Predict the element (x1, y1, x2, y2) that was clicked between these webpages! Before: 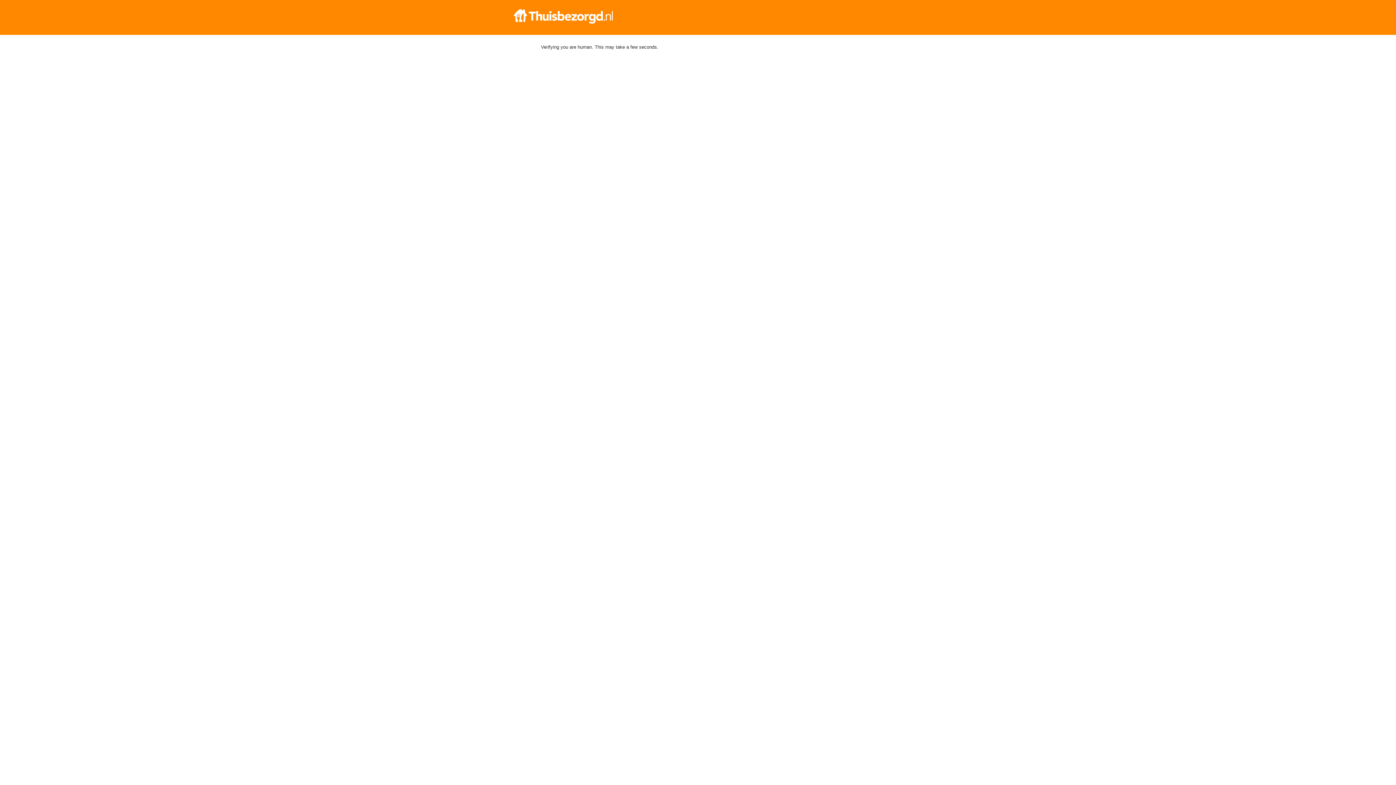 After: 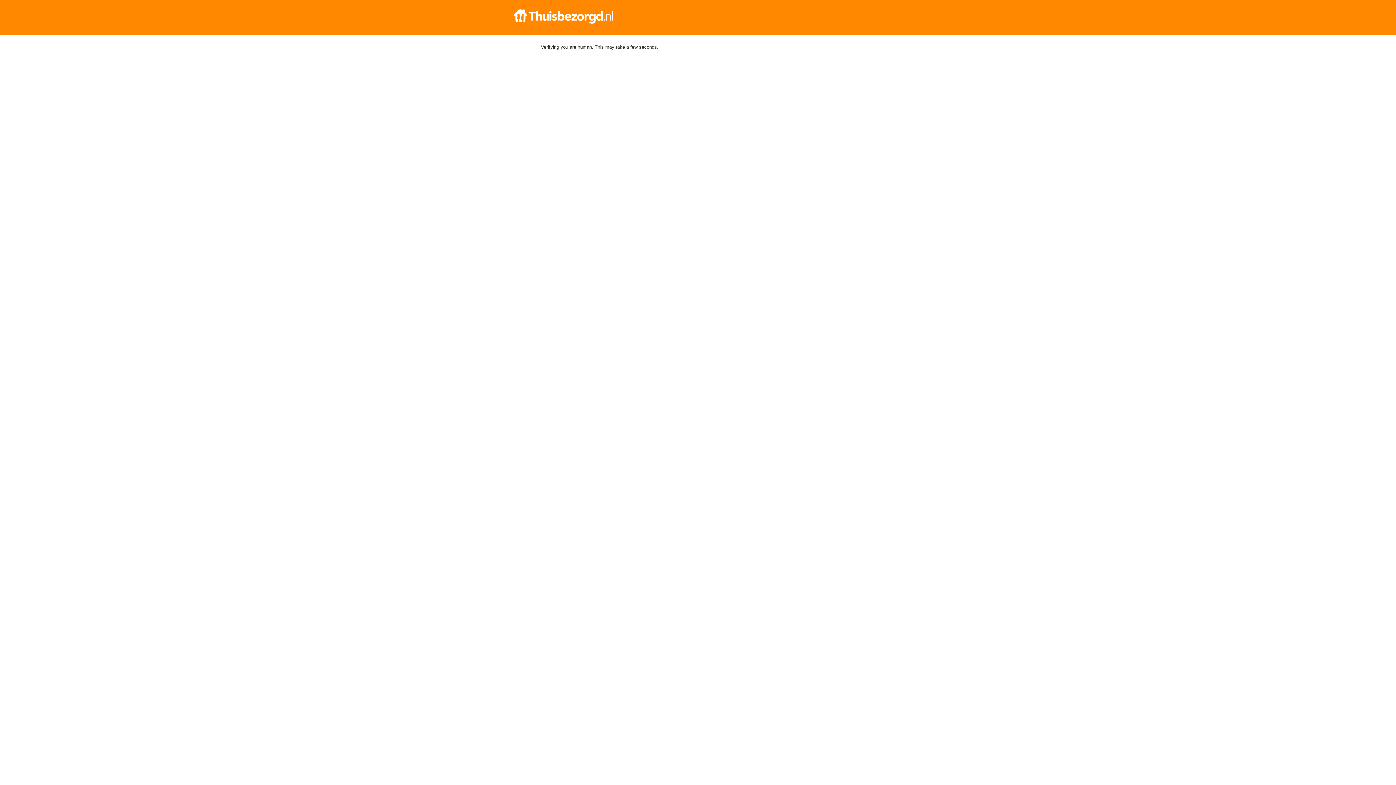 Action: bbox: (512, 9, 884, 23)